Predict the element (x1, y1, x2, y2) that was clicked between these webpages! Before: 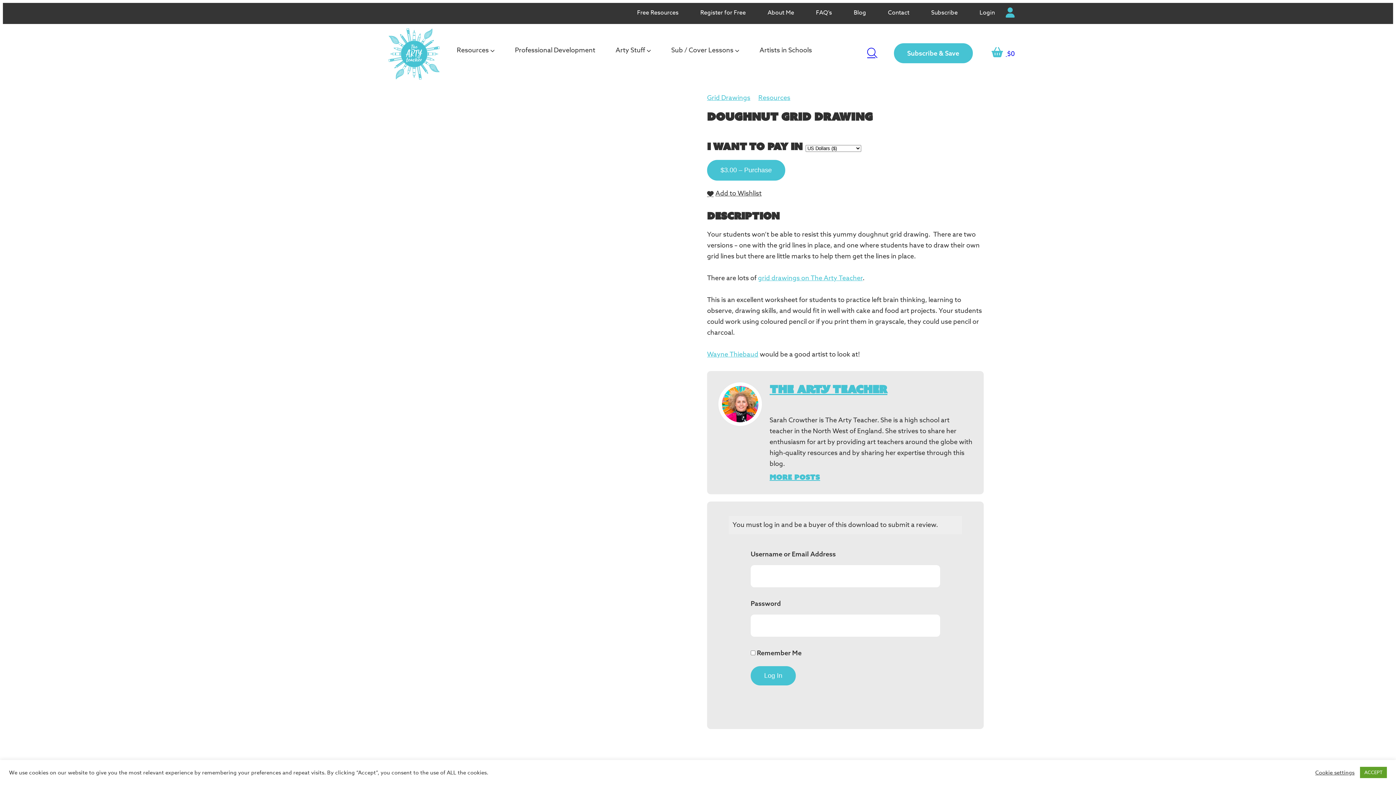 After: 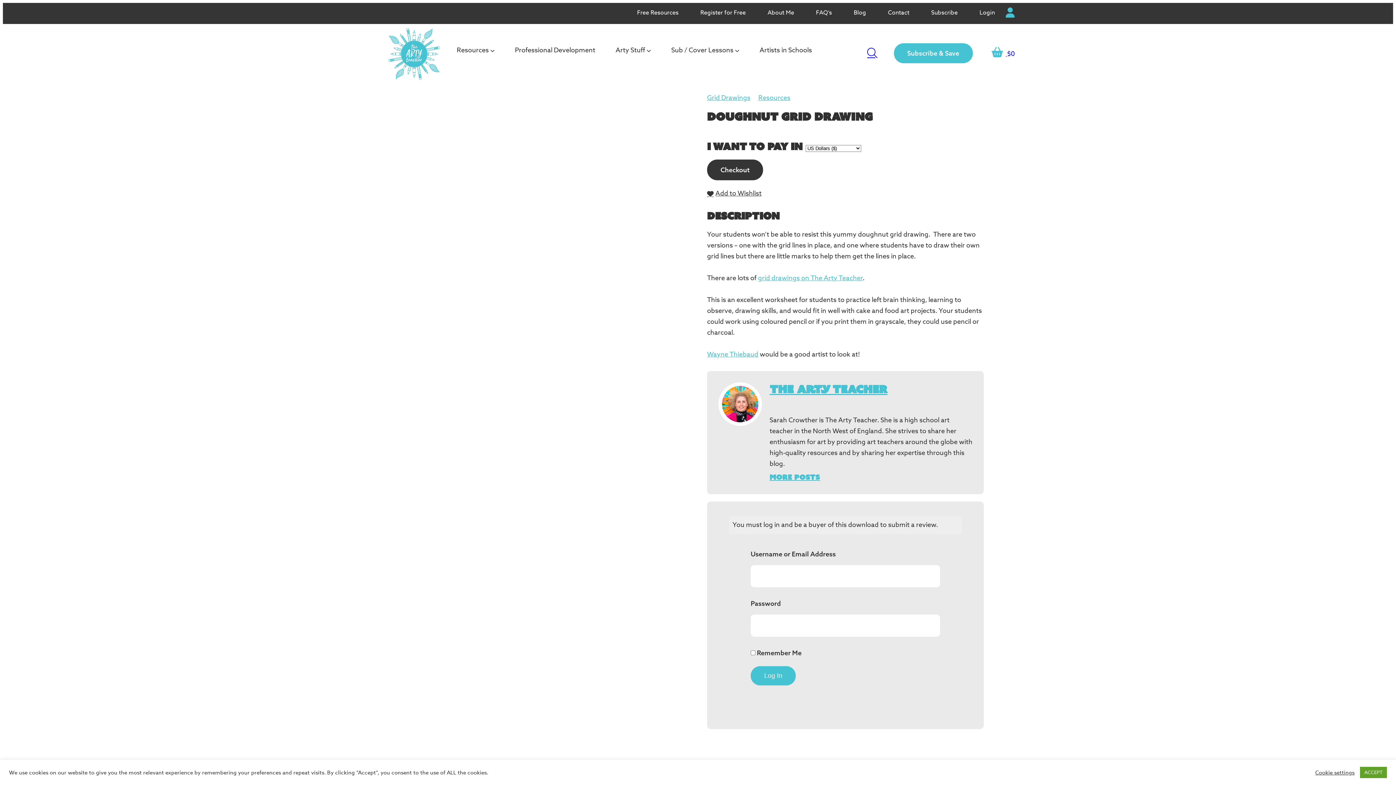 Action: label: $3.00 – Purchase bbox: (707, 160, 785, 180)